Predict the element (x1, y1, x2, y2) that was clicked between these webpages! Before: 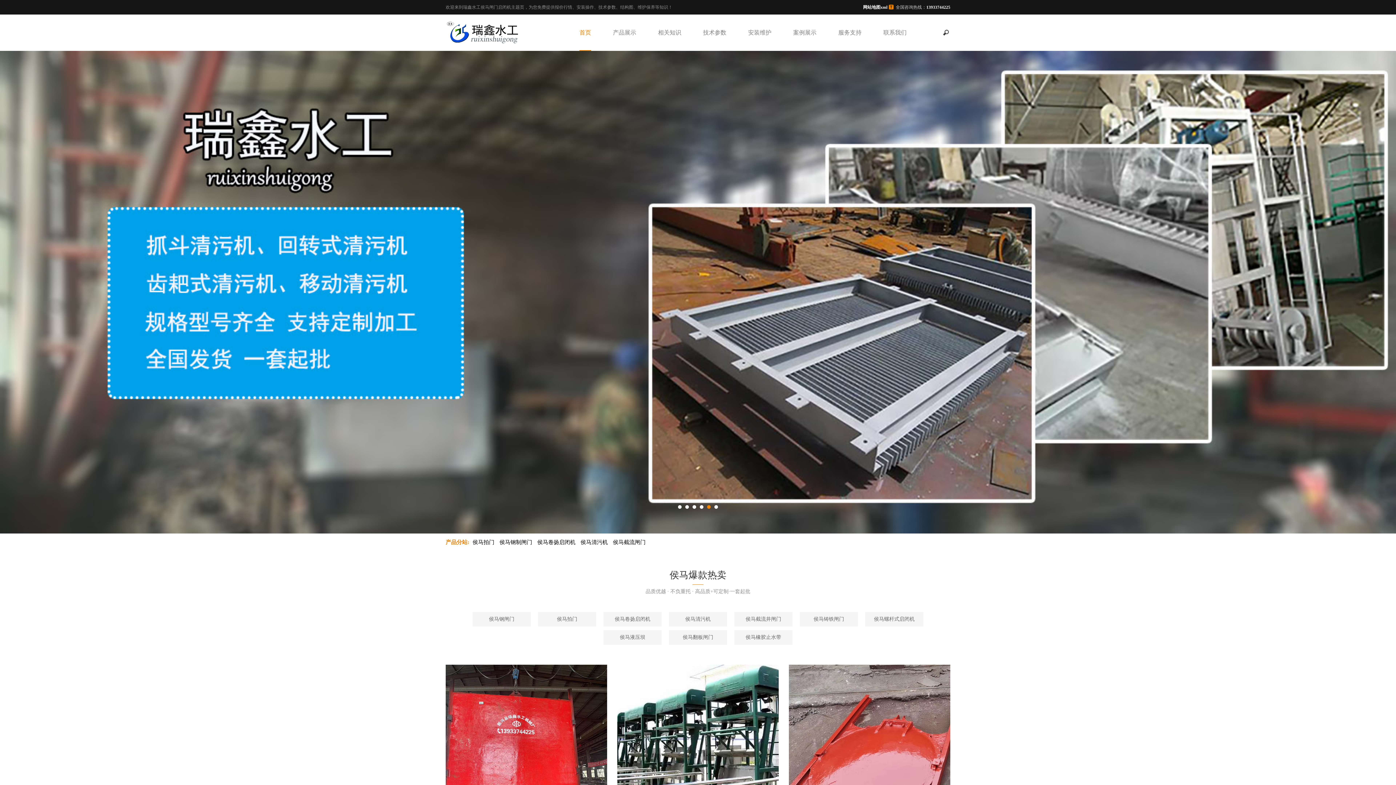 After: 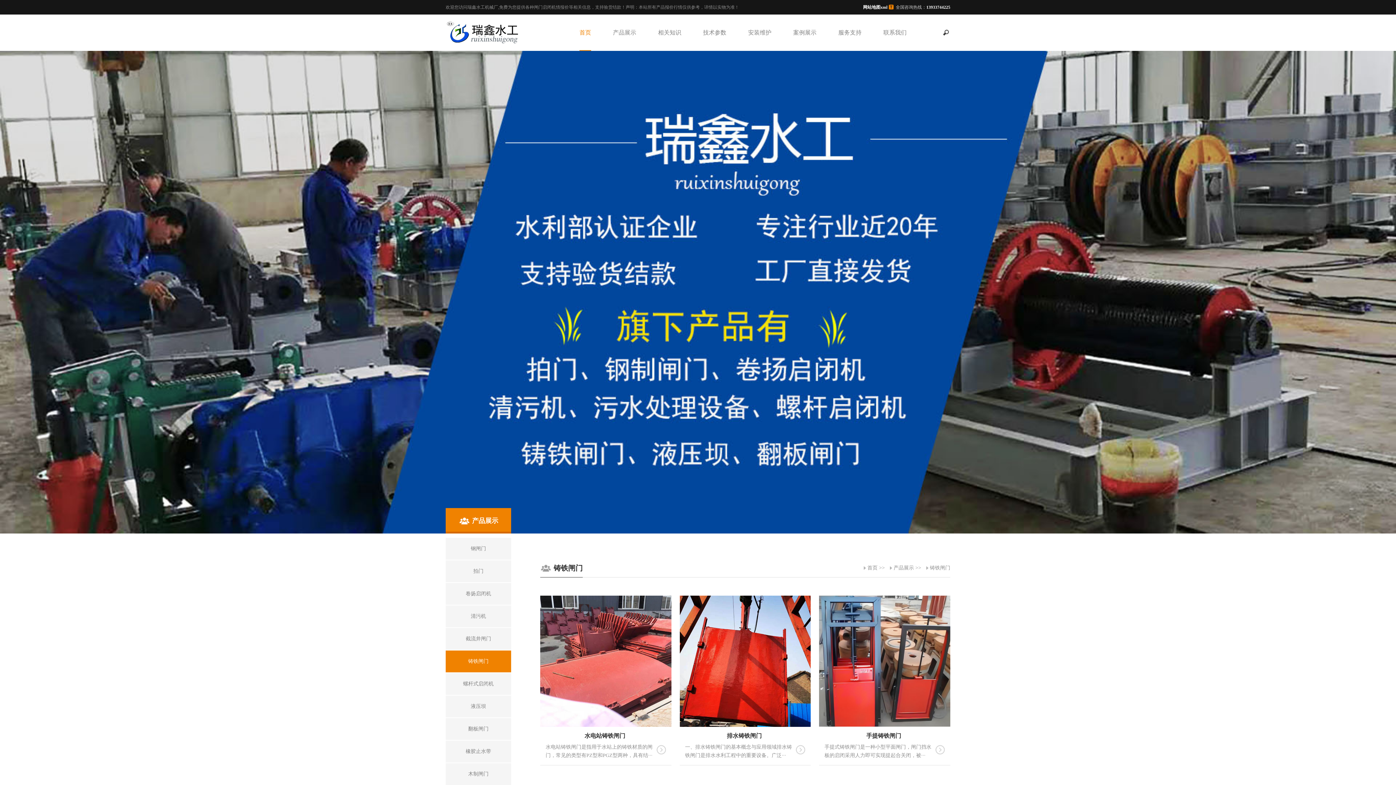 Action: label: 侯马铸铁闸门 bbox: (800, 612, 858, 626)